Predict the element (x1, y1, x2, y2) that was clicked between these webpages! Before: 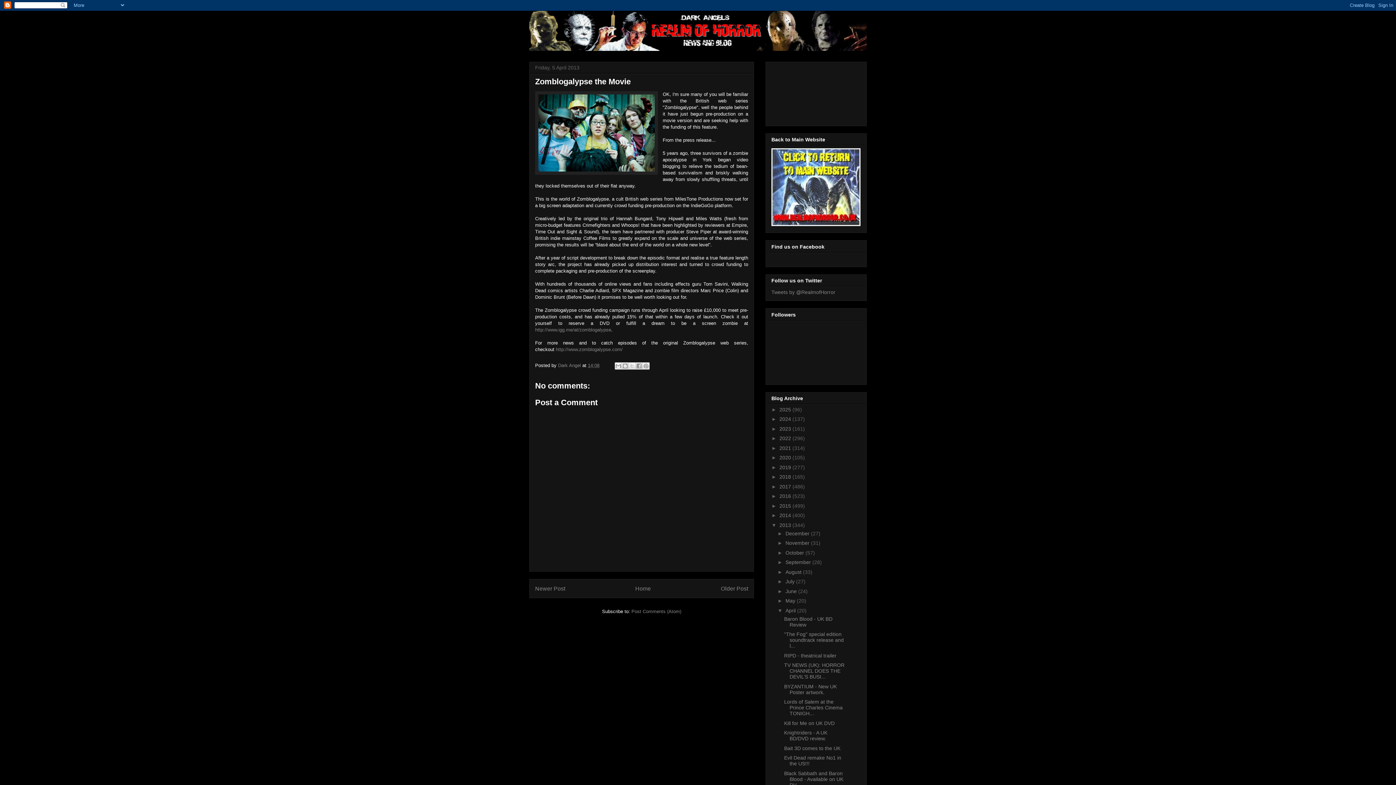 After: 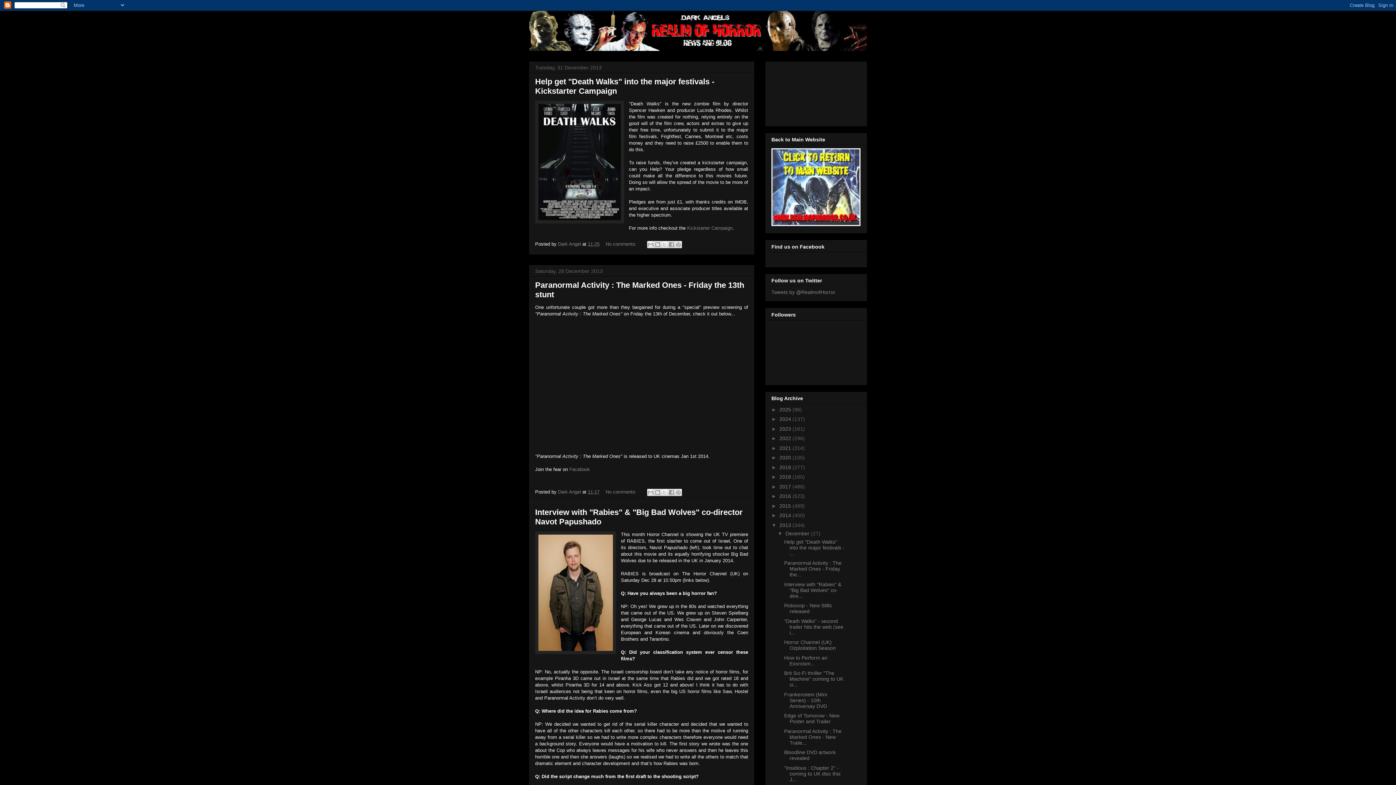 Action: label: December  bbox: (785, 530, 811, 536)